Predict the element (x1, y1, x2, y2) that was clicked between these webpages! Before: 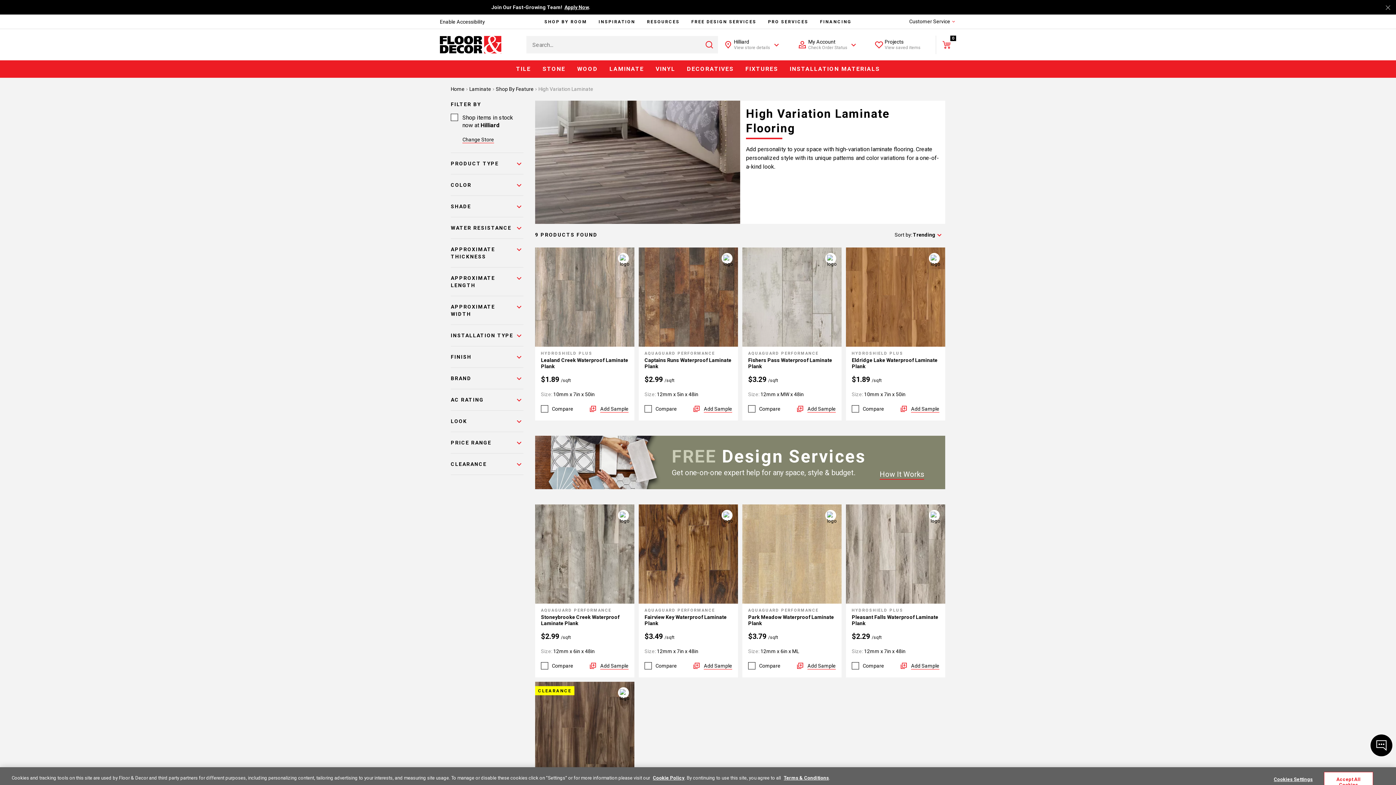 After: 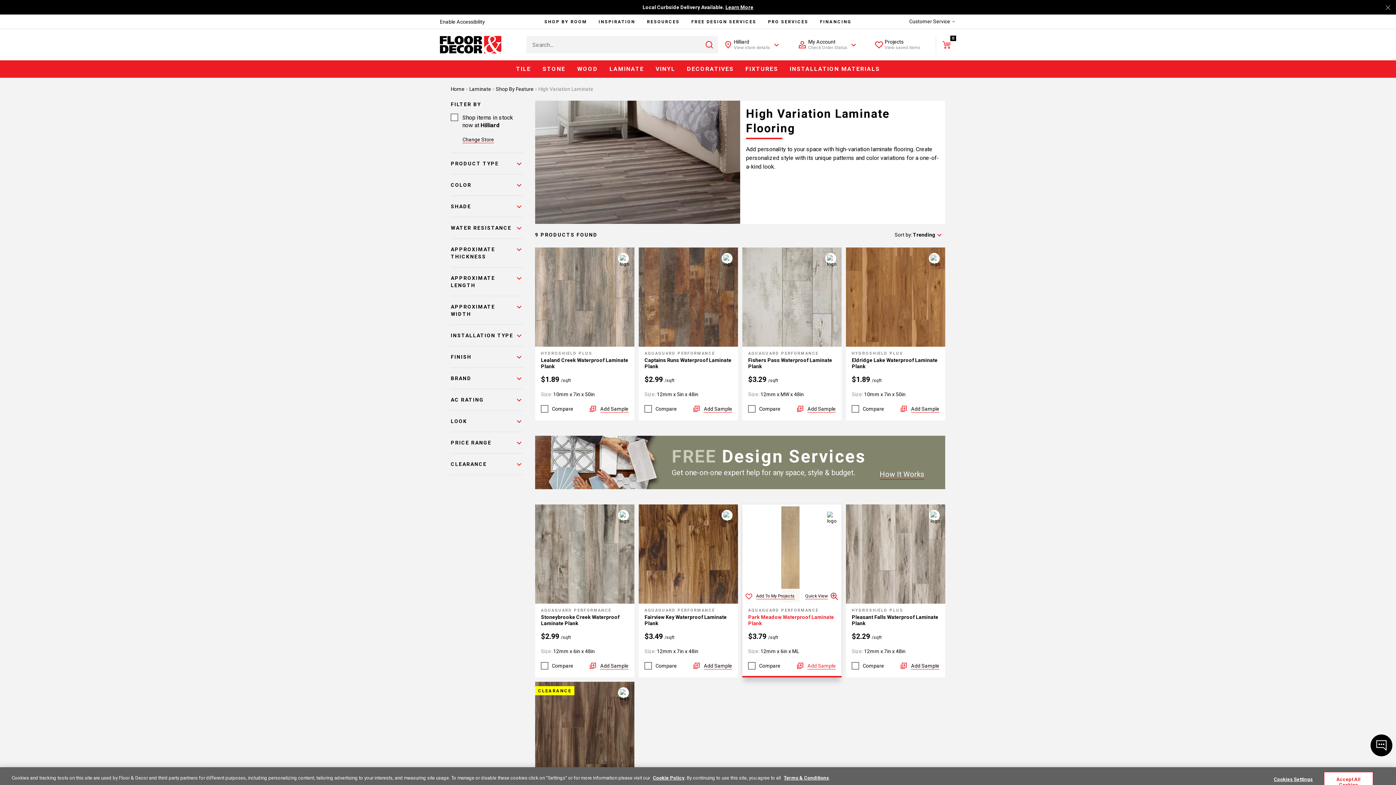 Action: label: Add Sample bbox: (796, 662, 836, 669)